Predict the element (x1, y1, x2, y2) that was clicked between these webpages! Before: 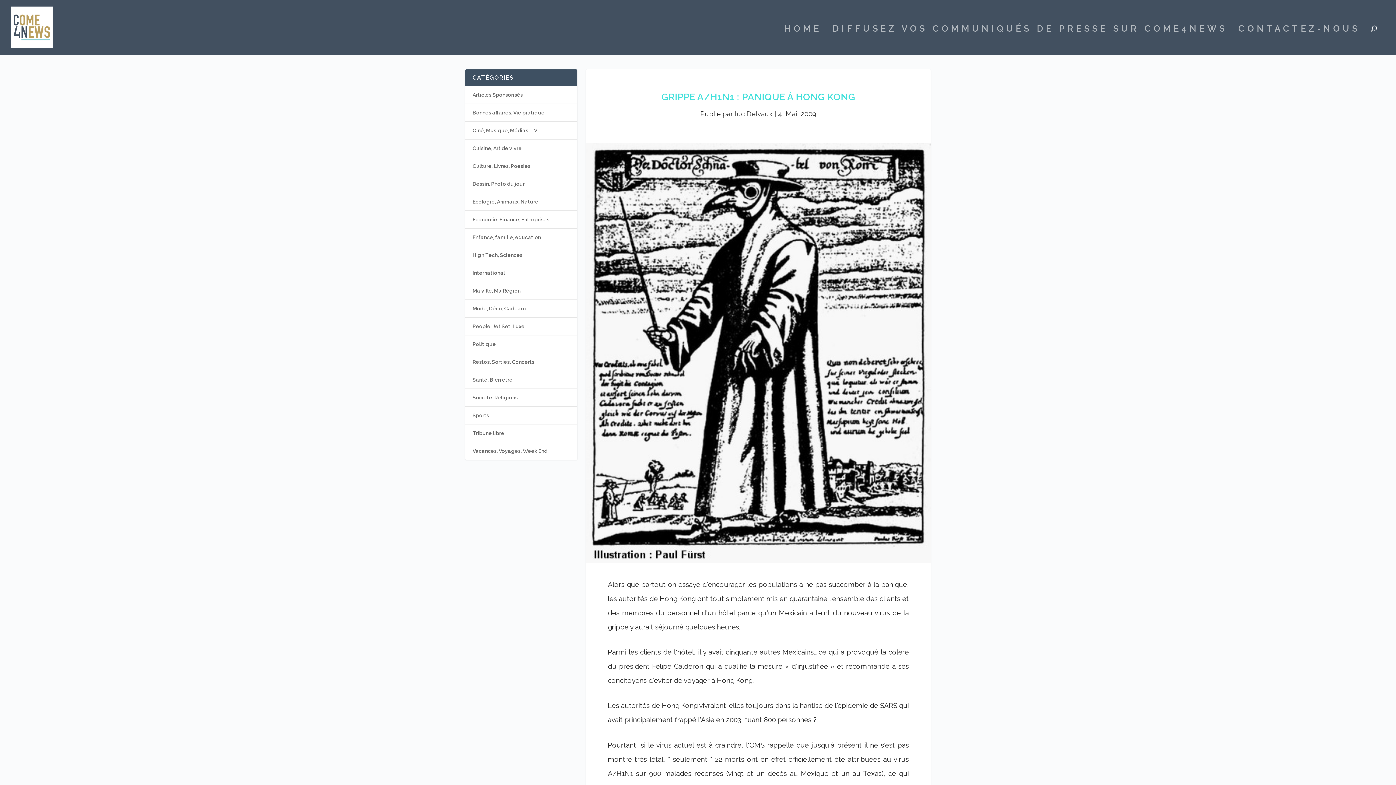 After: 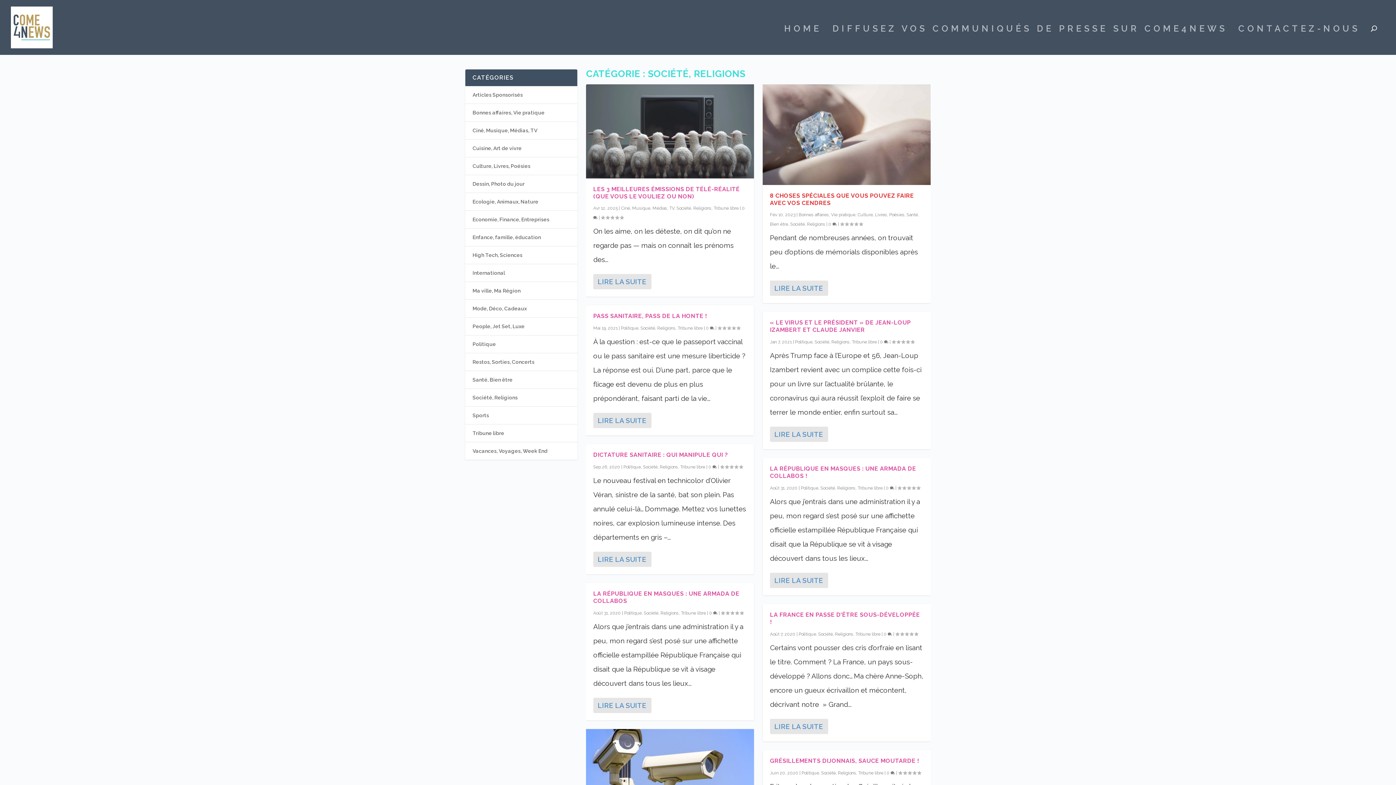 Action: bbox: (472, 394, 517, 400) label: Société, Religions